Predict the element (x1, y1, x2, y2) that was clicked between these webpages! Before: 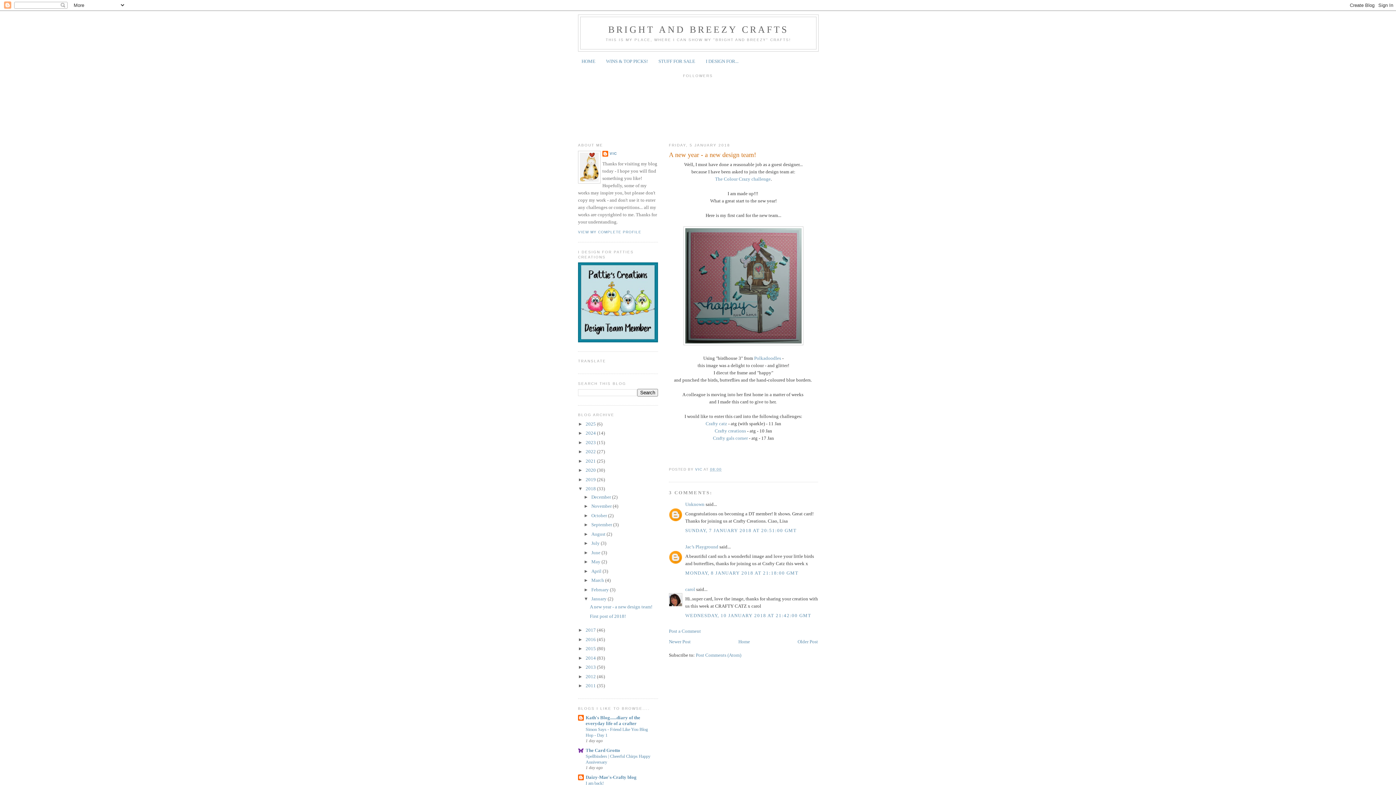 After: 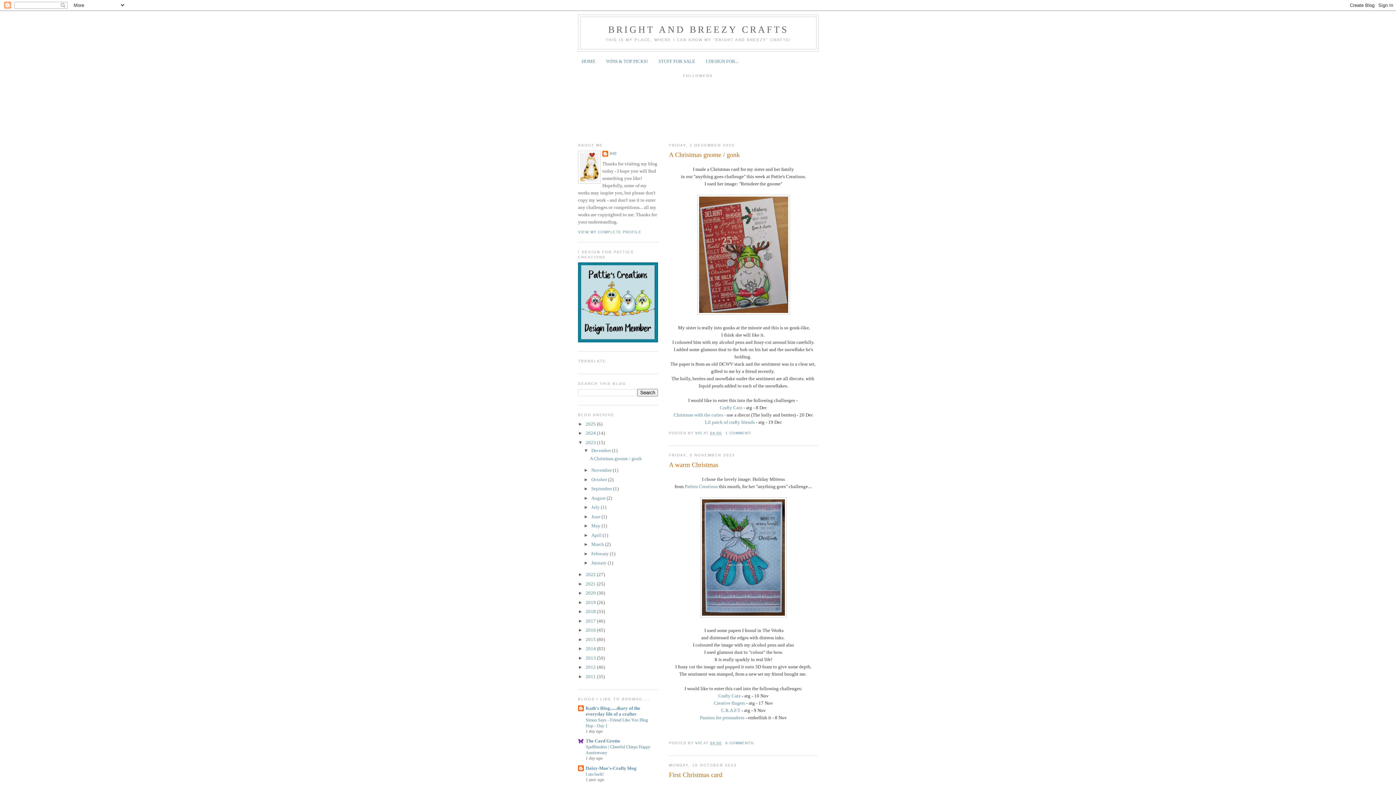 Action: bbox: (585, 439, 597, 445) label: 2023 